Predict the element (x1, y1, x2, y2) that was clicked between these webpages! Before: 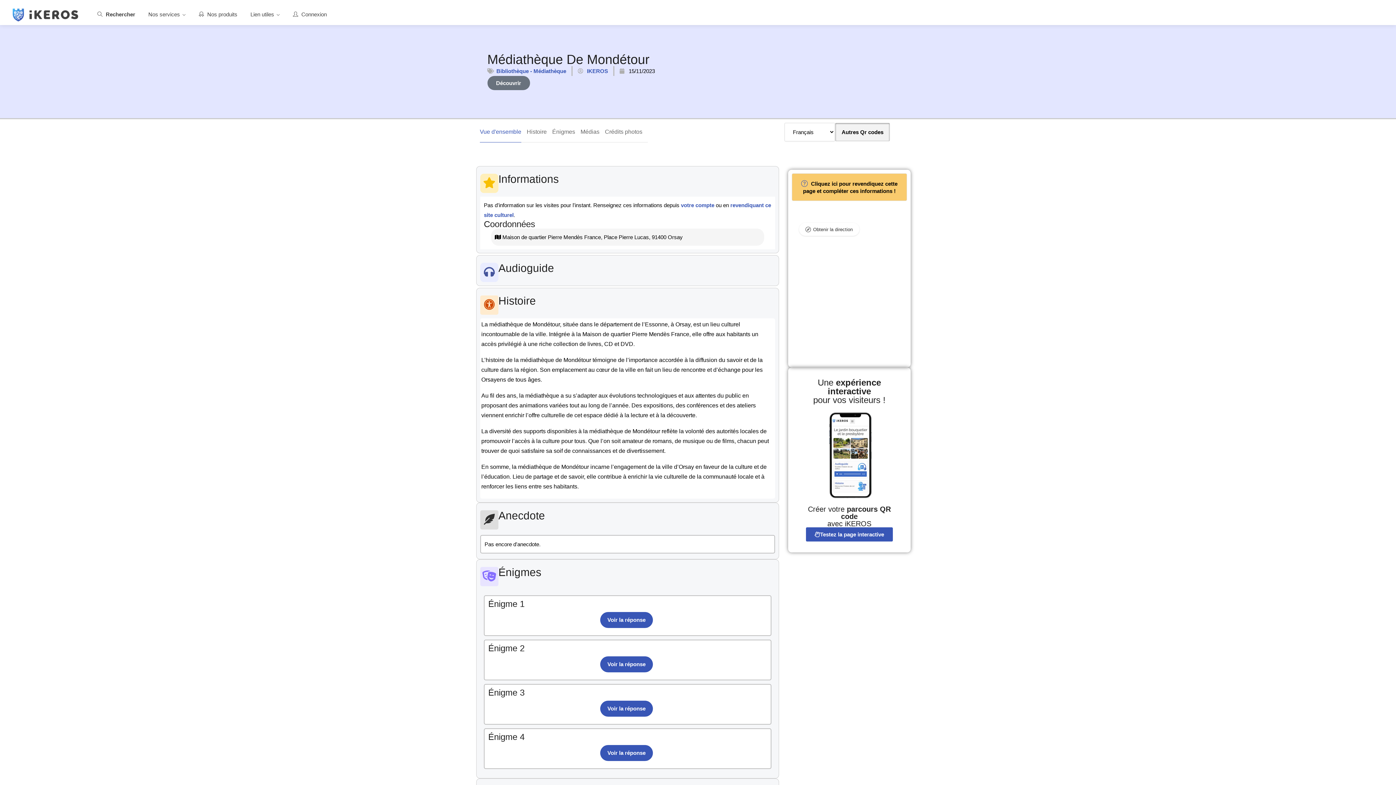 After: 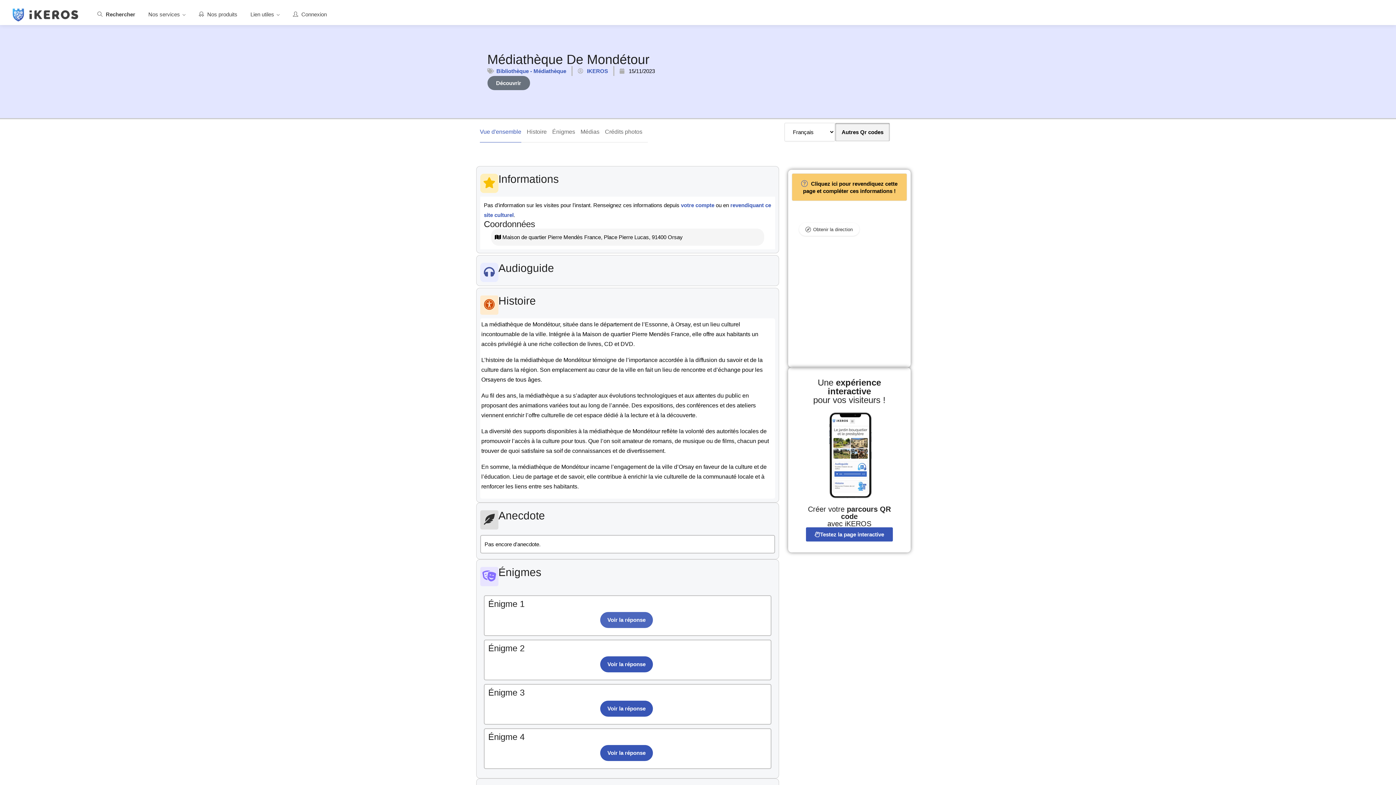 Action: label: Voir la réponse bbox: (600, 612, 653, 628)